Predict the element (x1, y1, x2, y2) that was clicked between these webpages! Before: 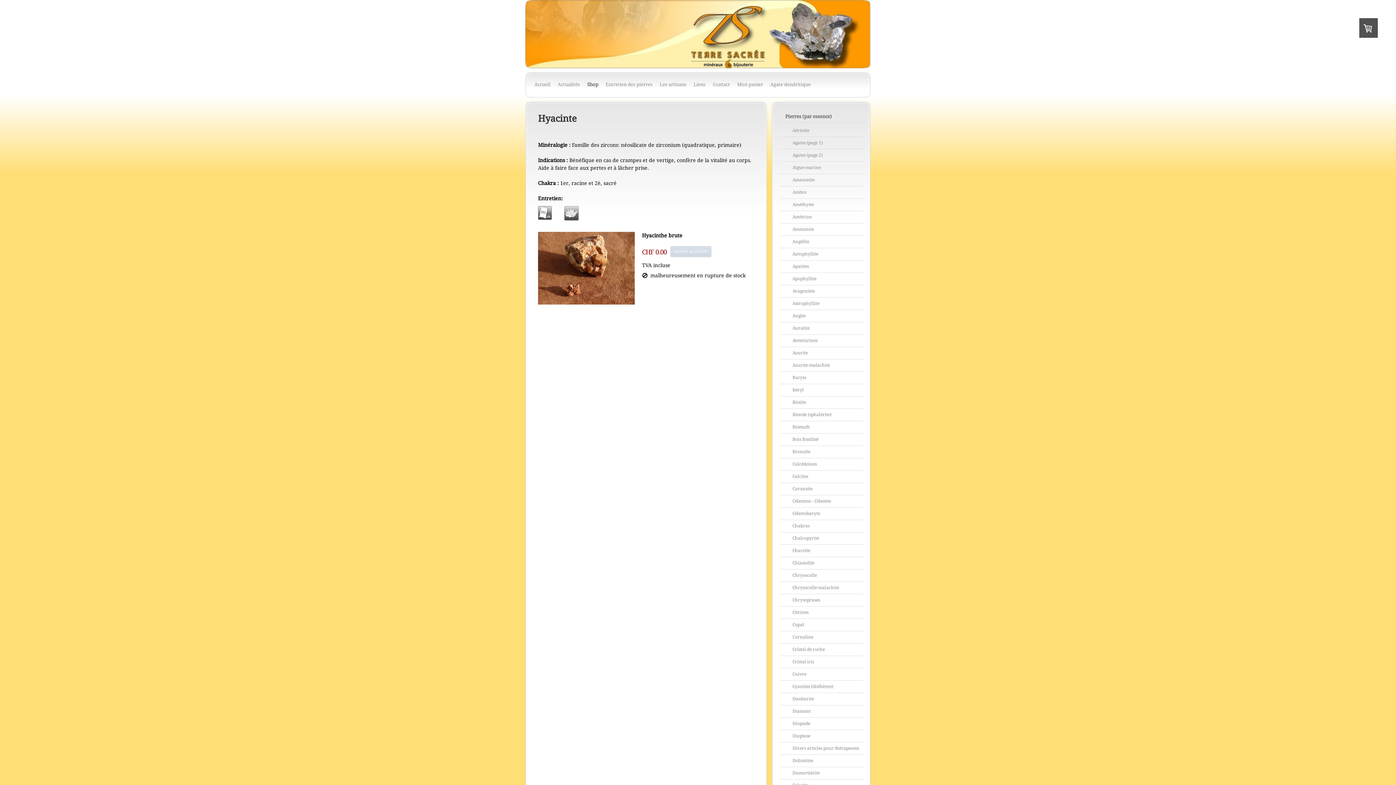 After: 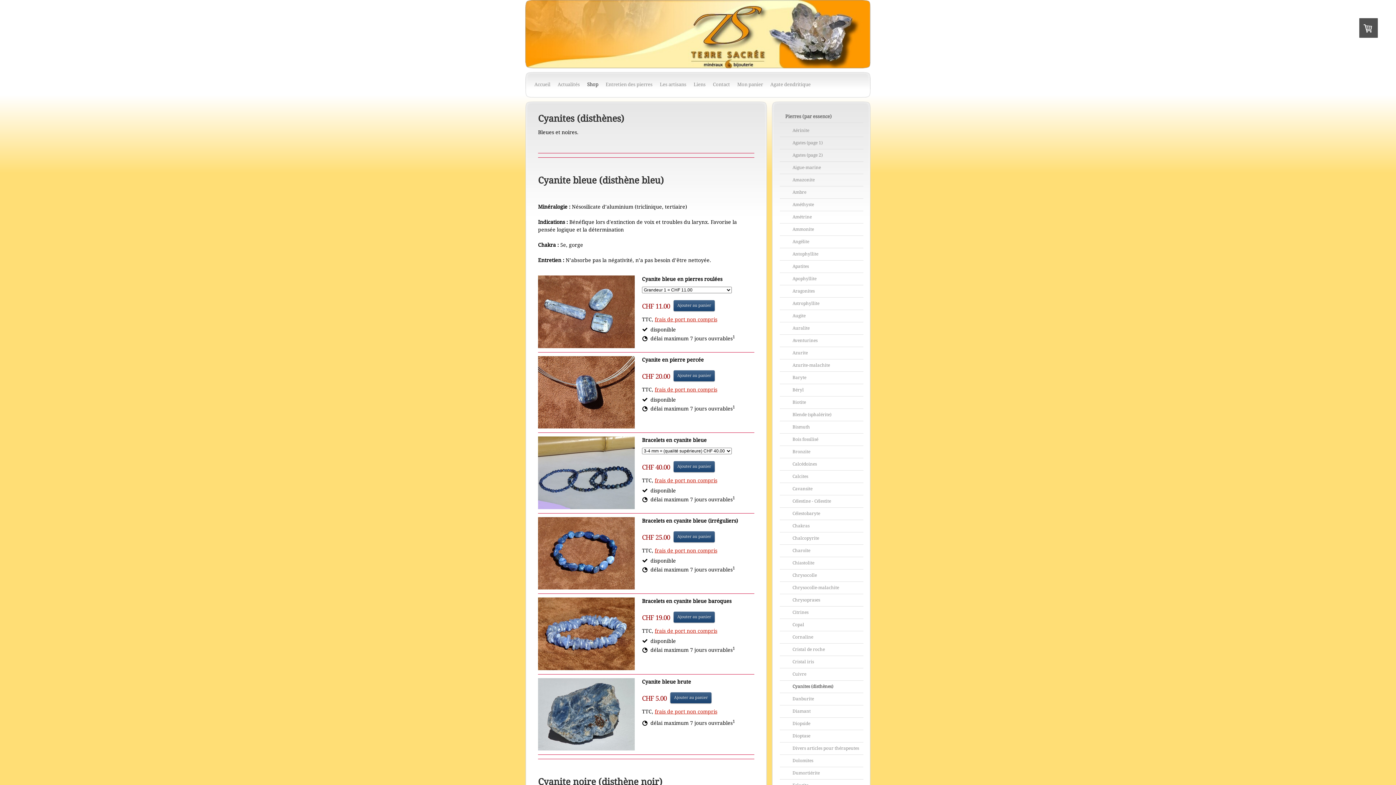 Action: bbox: (780, 681, 863, 693) label: Cyanites (disthènes)